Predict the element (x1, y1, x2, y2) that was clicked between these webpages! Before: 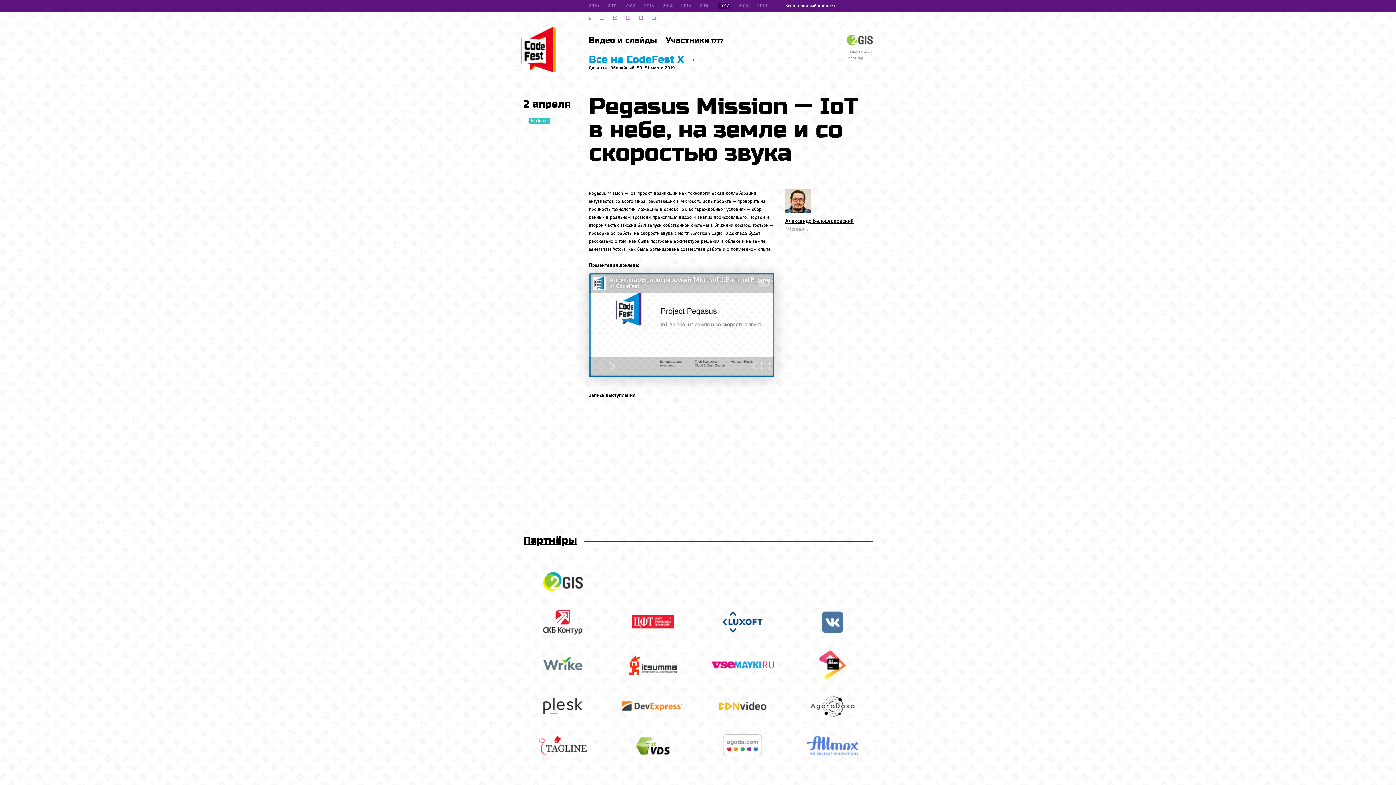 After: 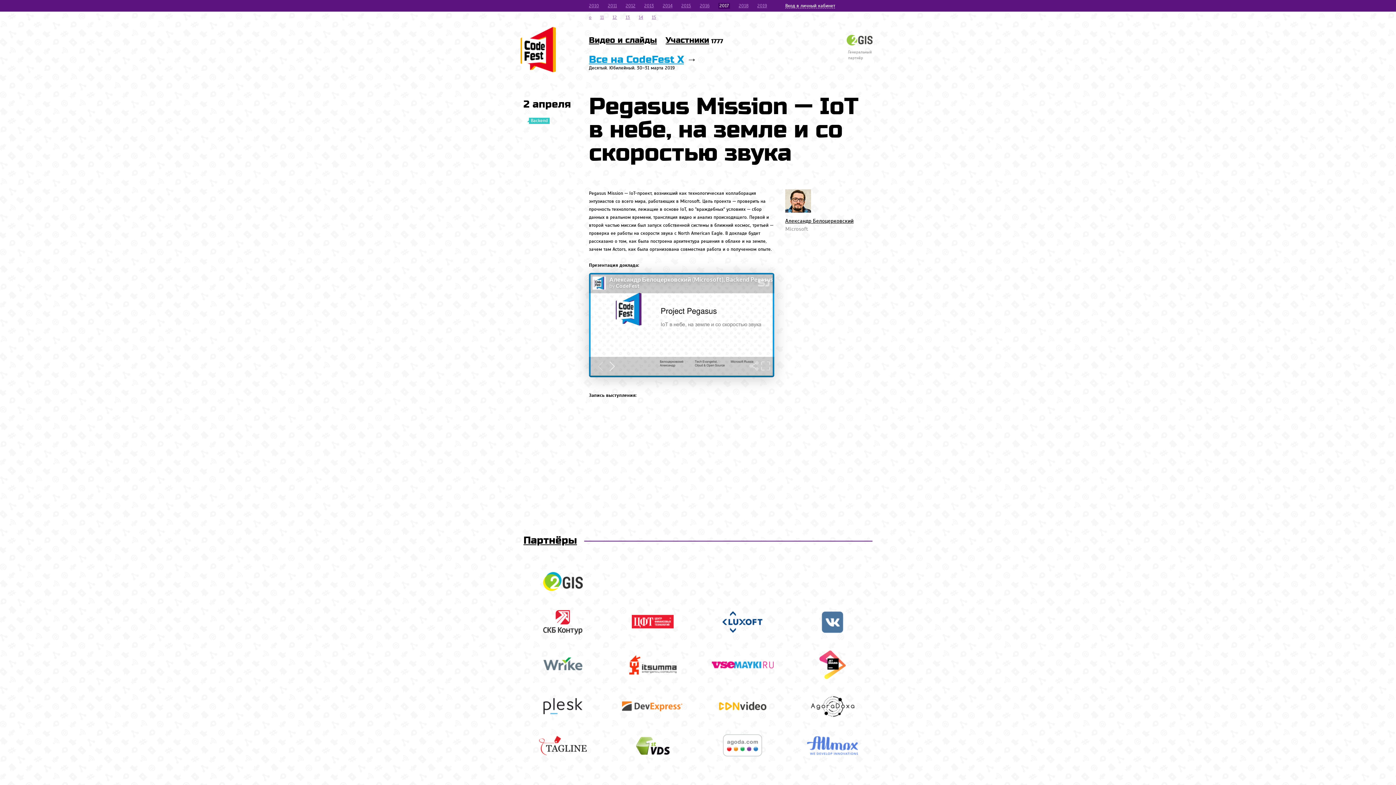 Action: bbox: (613, 696, 692, 720)